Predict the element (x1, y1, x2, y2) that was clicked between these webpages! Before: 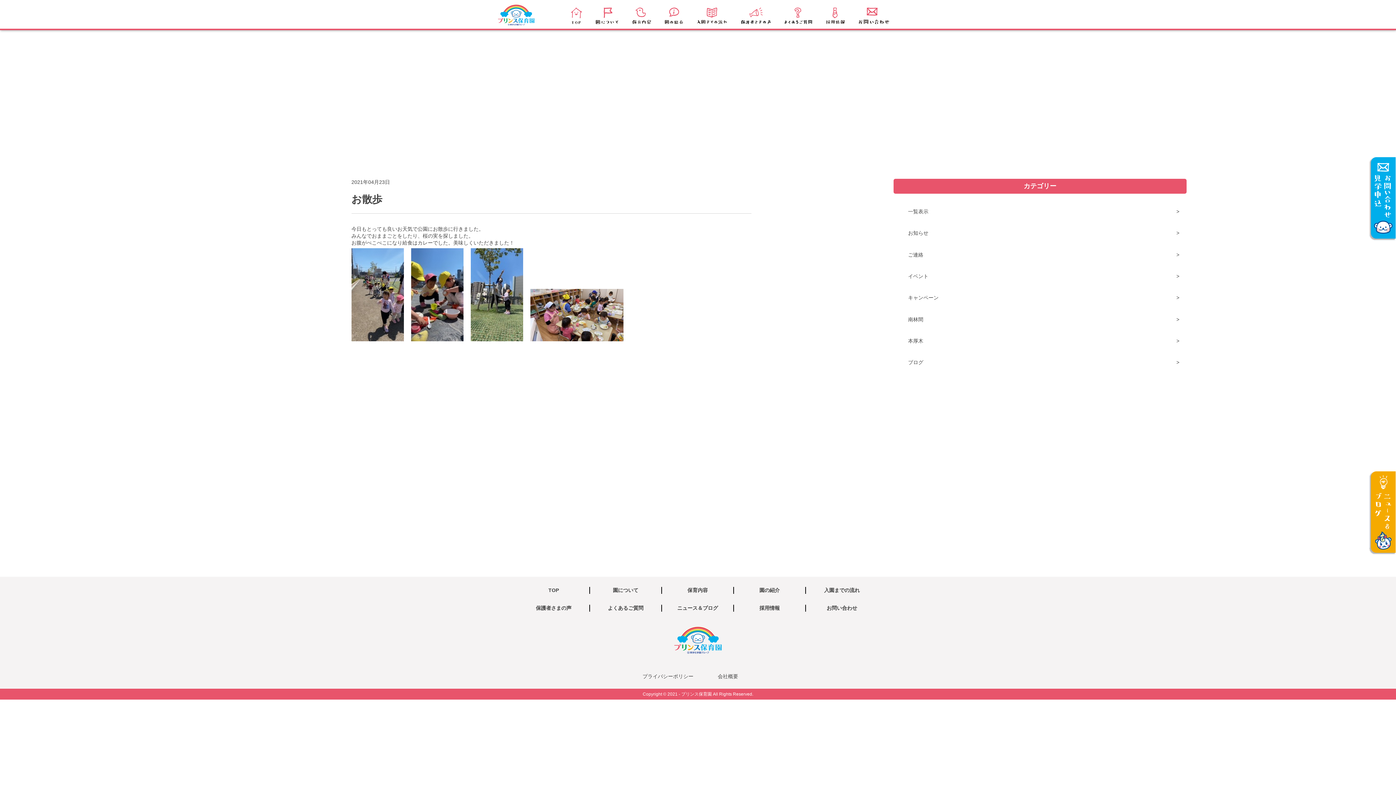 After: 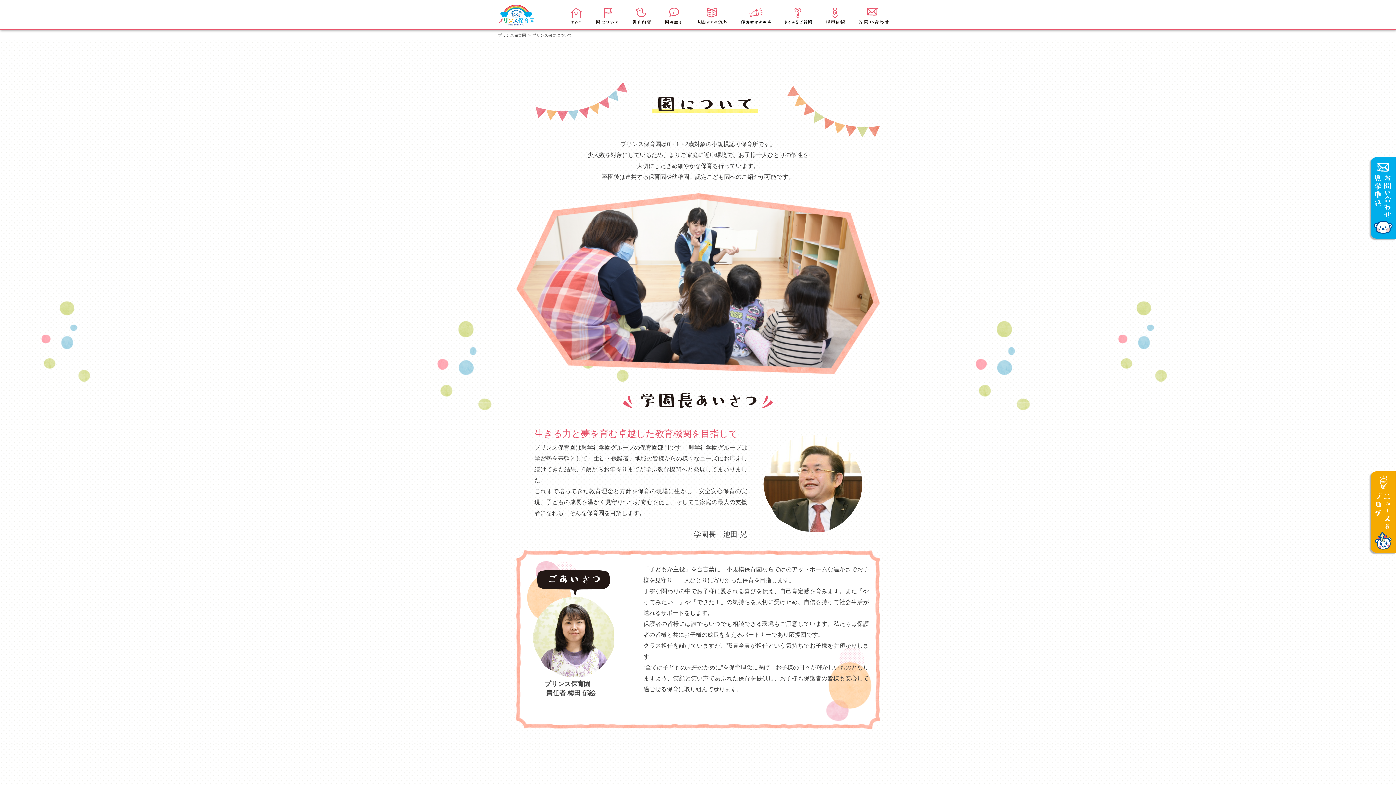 Action: bbox: (595, 7, 618, 24)